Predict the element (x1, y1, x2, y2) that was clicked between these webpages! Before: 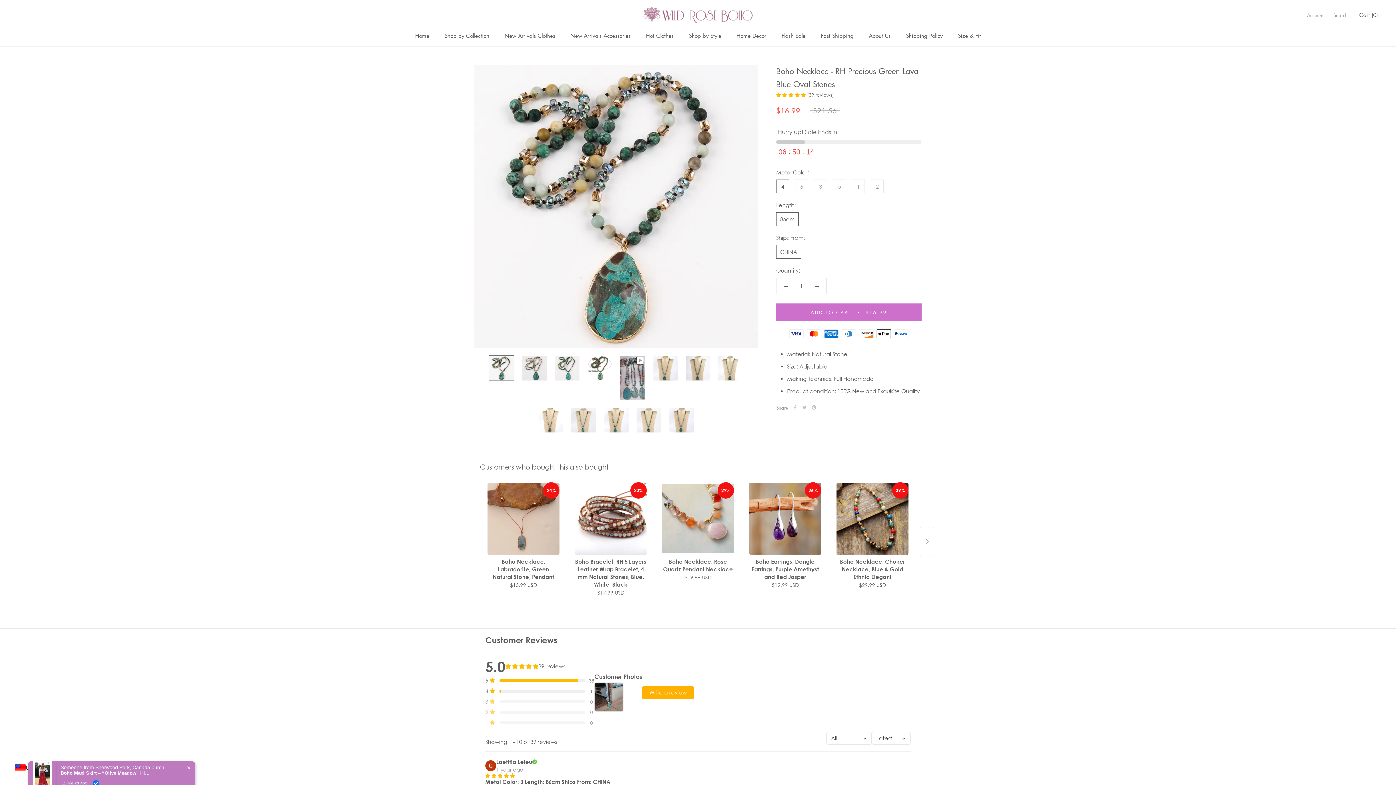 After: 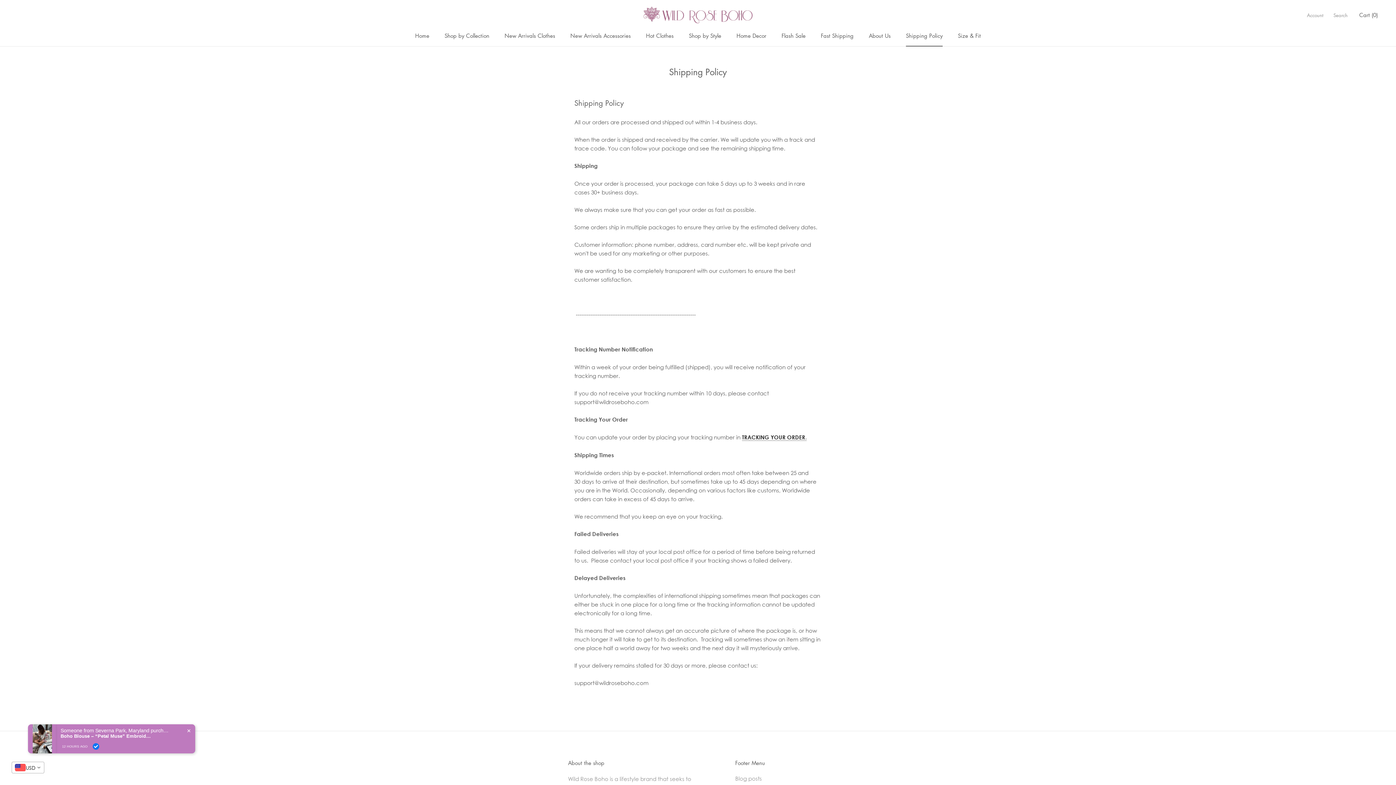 Action: bbox: (735, 726, 828, 734) label: Shipping Policy